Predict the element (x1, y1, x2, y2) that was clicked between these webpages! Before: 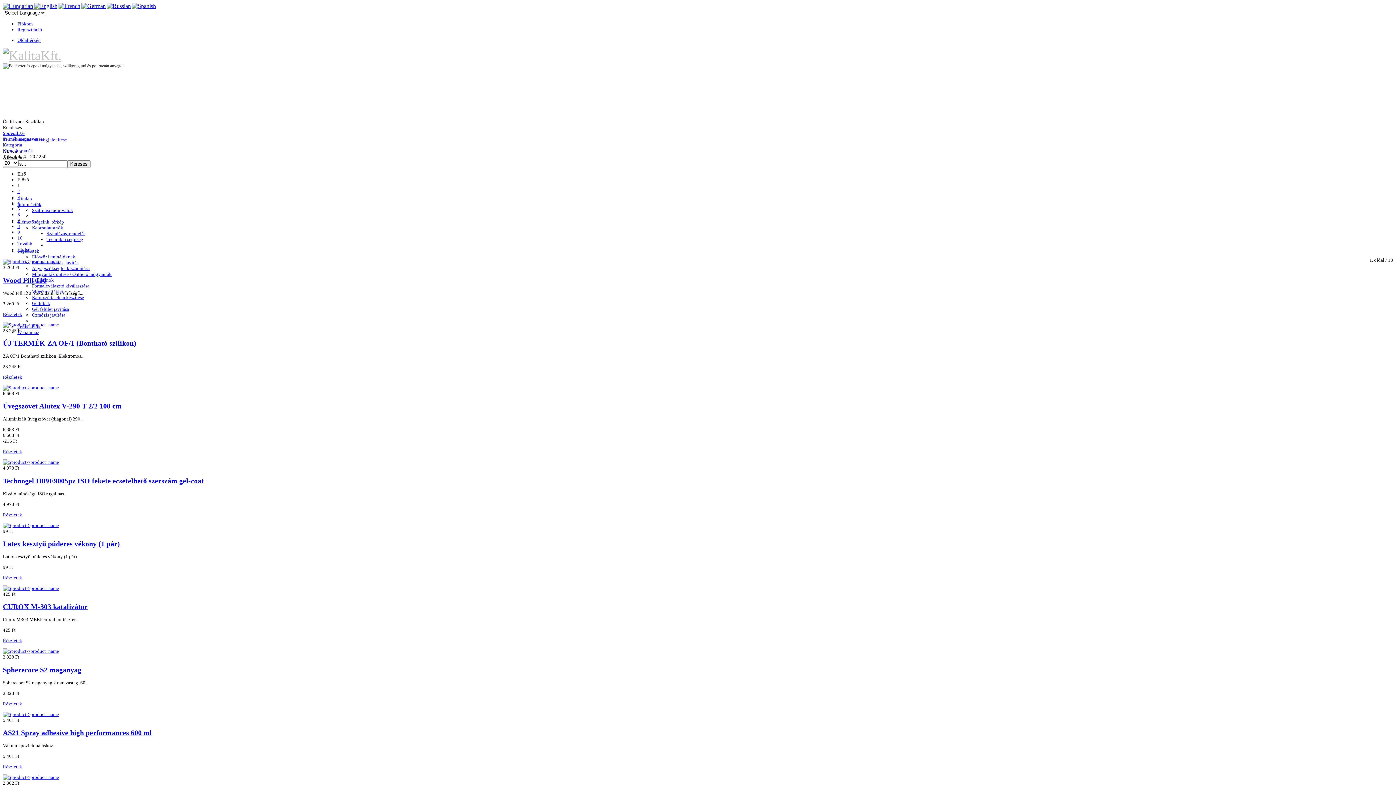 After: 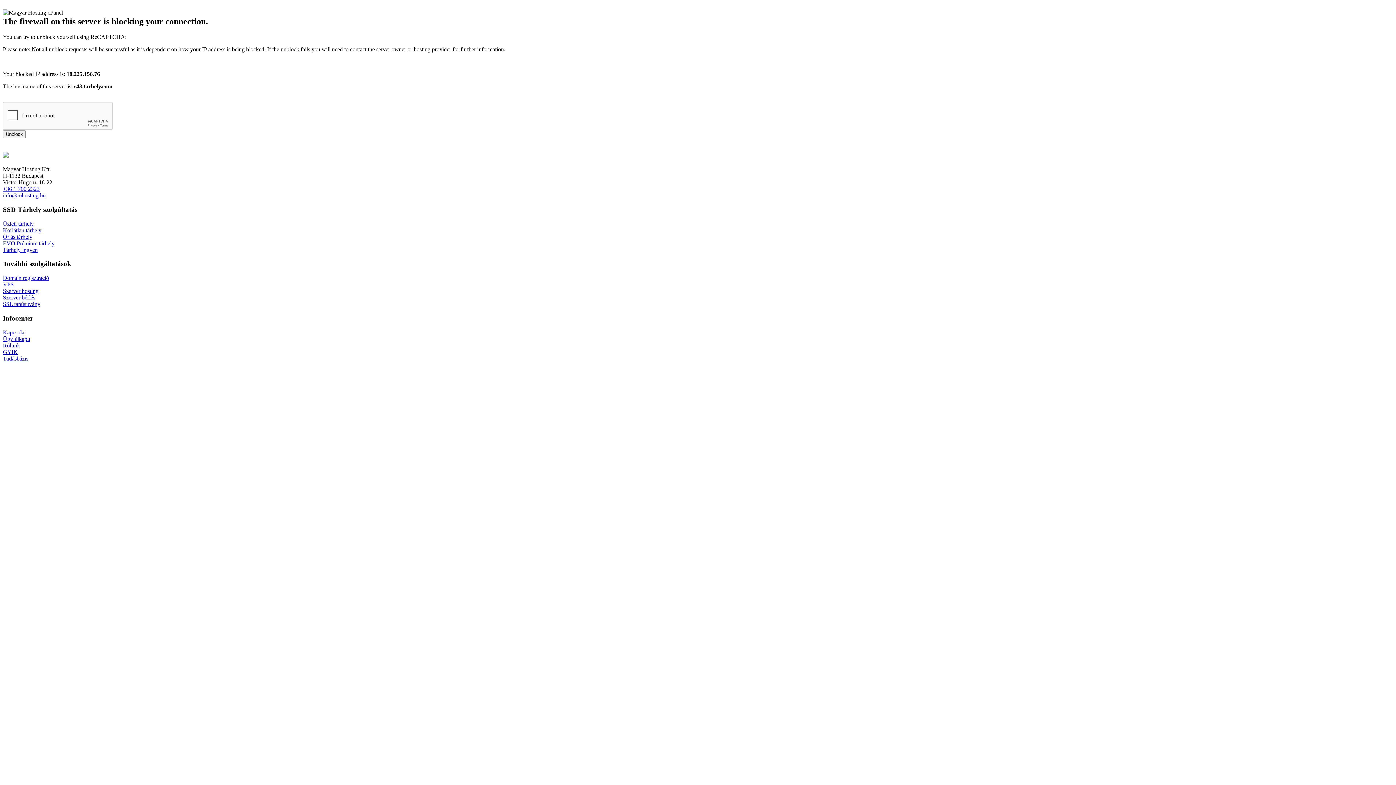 Action: bbox: (2, 142, 22, 147) label: Kategória